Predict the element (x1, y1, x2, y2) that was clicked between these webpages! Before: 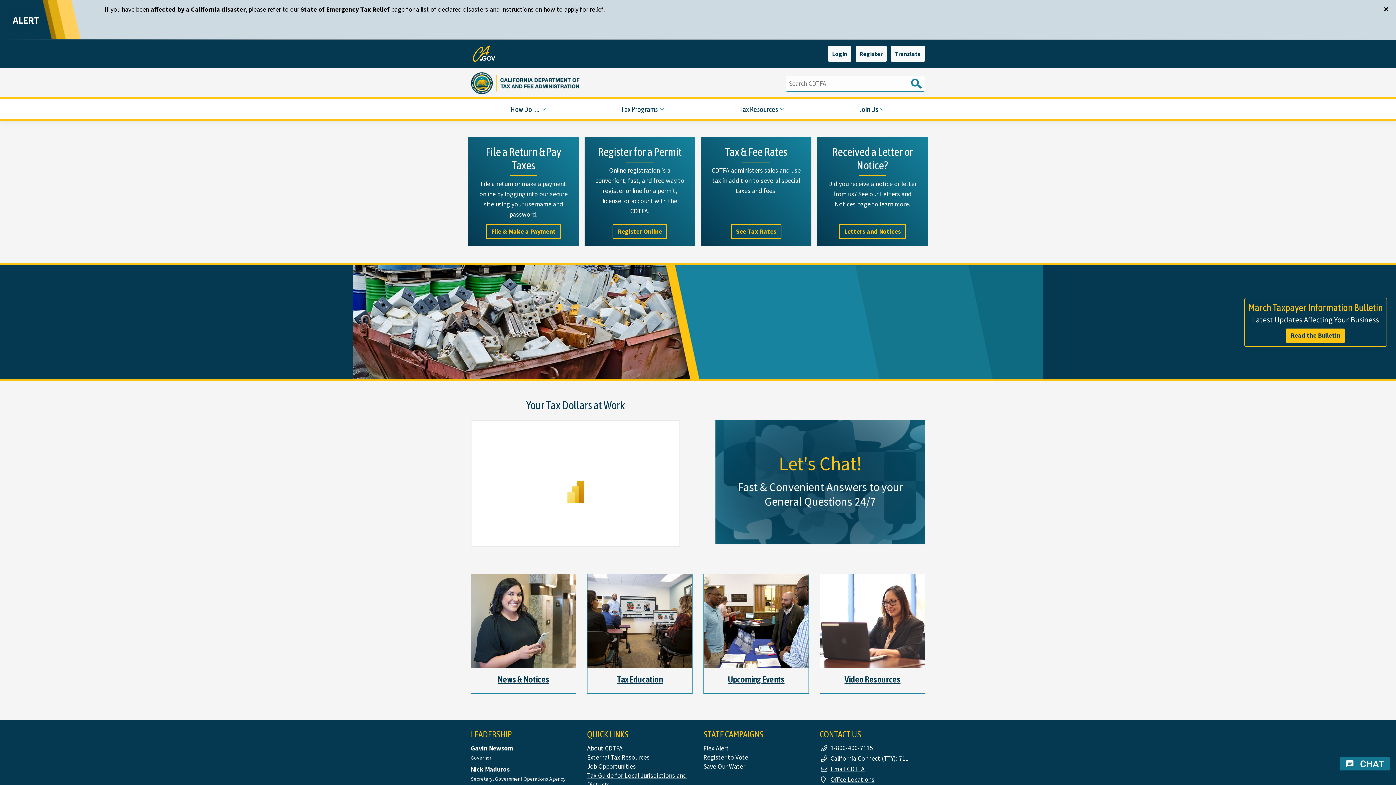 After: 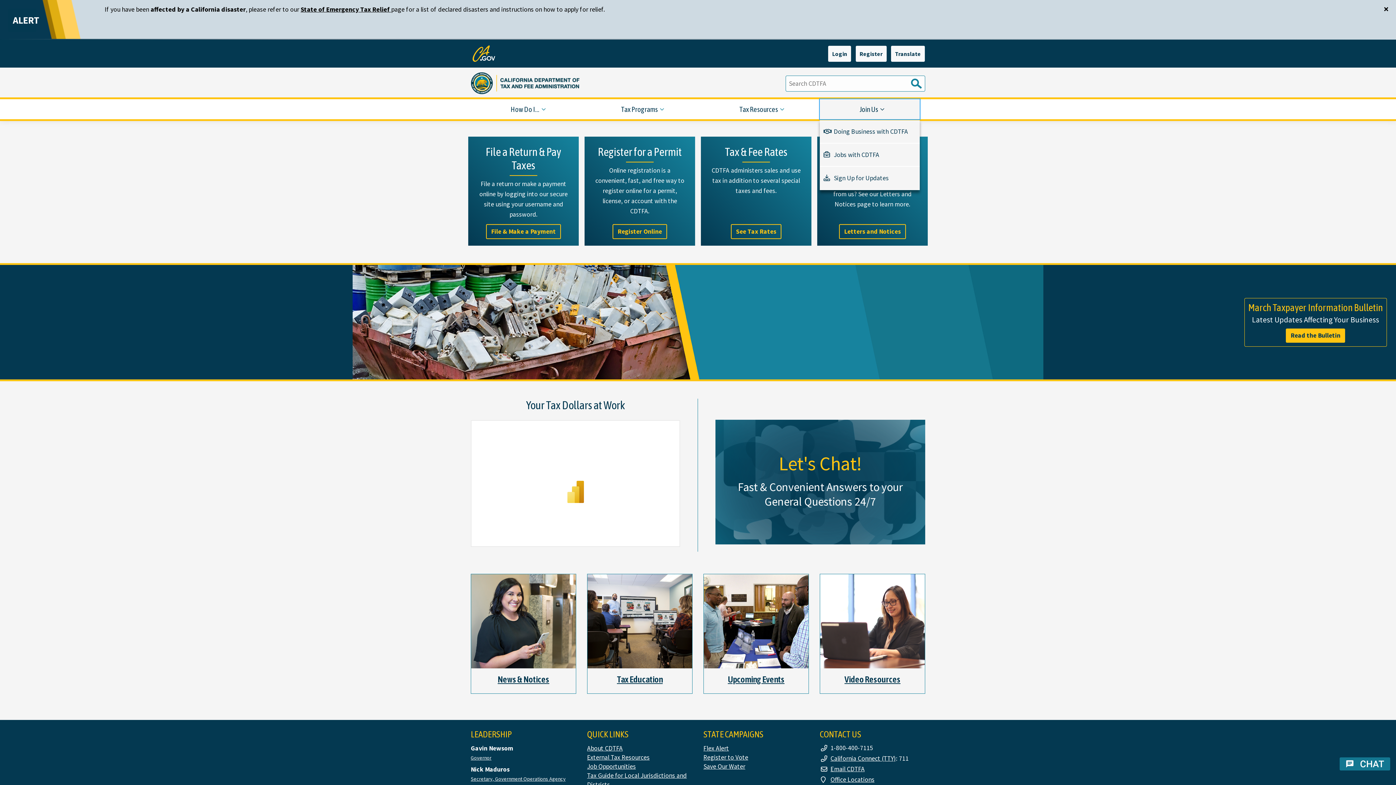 Action: label: Join Us bbox: (819, 99, 920, 119)